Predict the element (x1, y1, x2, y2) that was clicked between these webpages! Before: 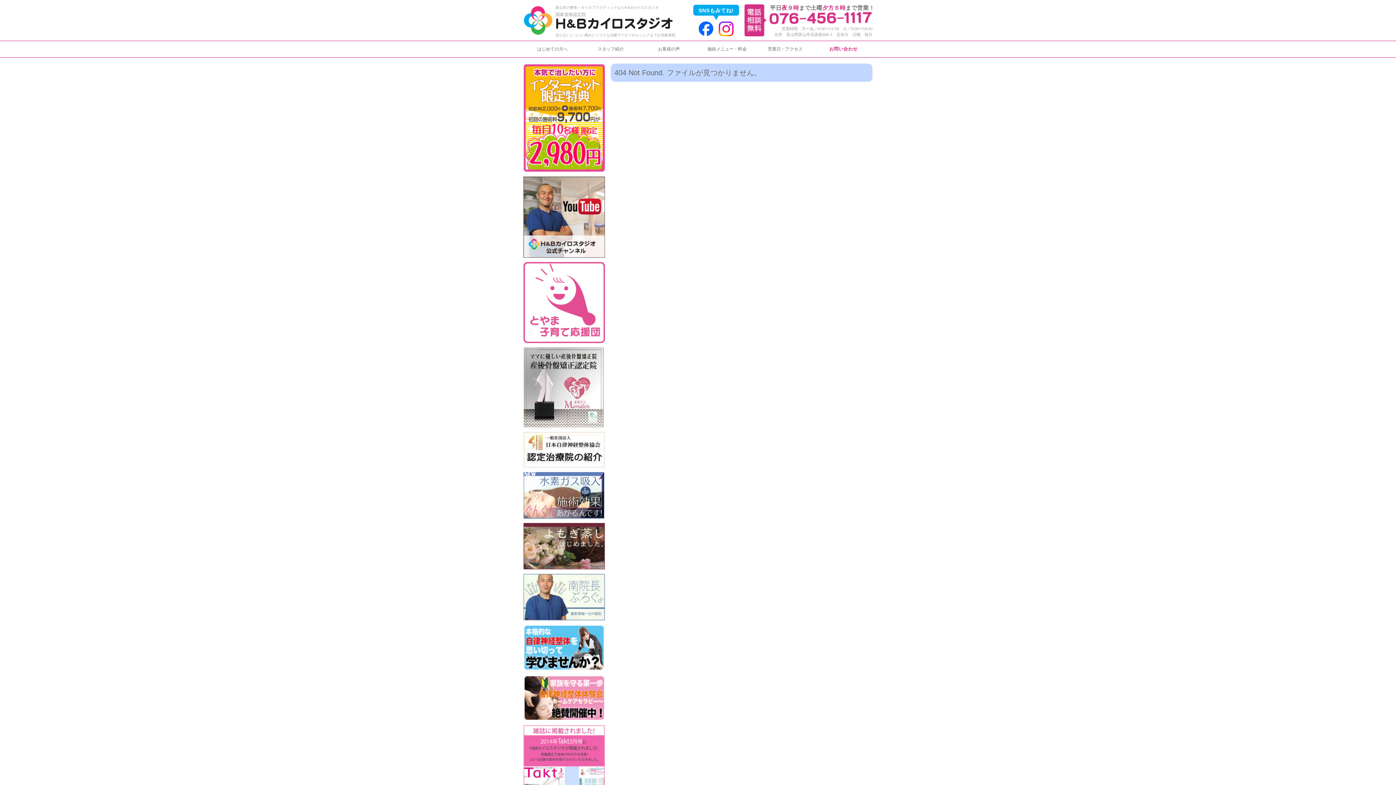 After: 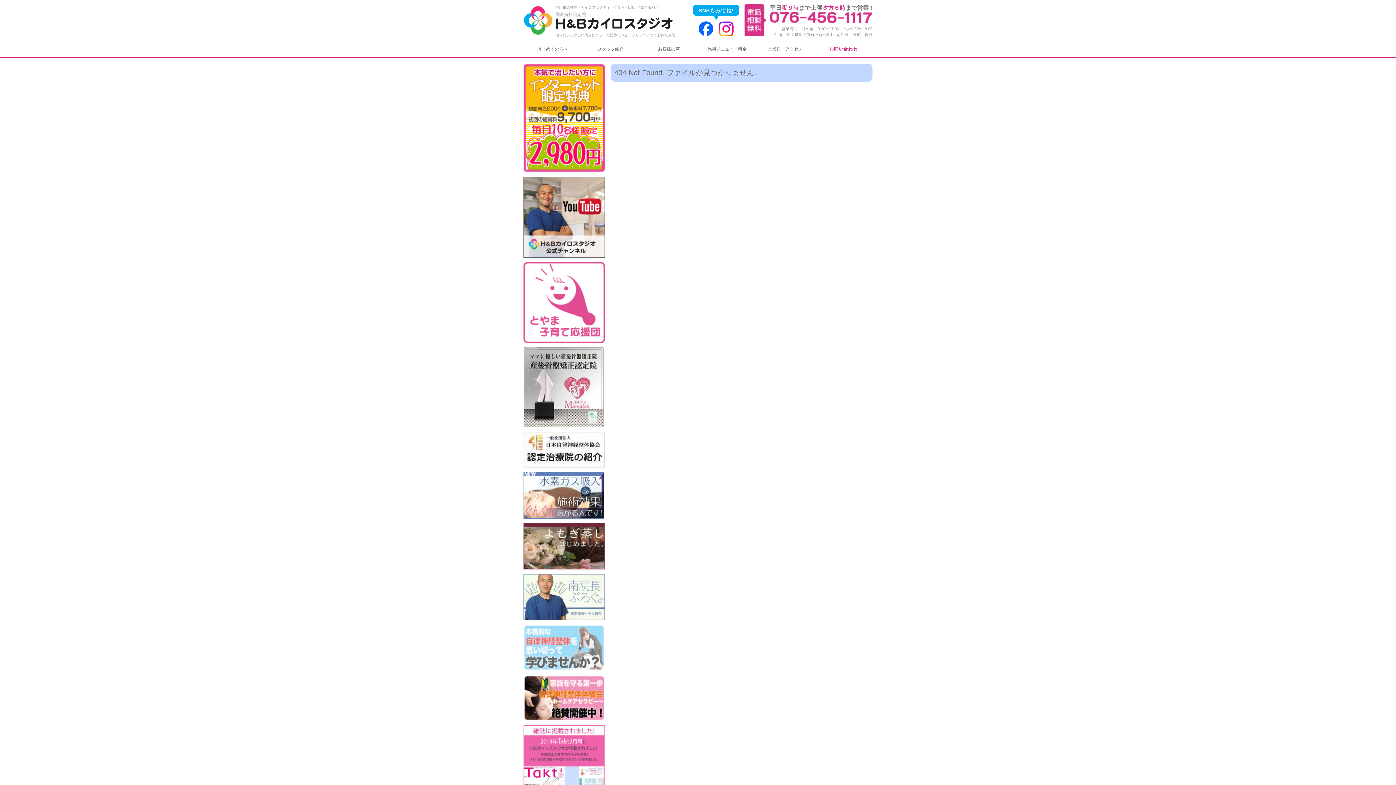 Action: bbox: (523, 625, 605, 670)